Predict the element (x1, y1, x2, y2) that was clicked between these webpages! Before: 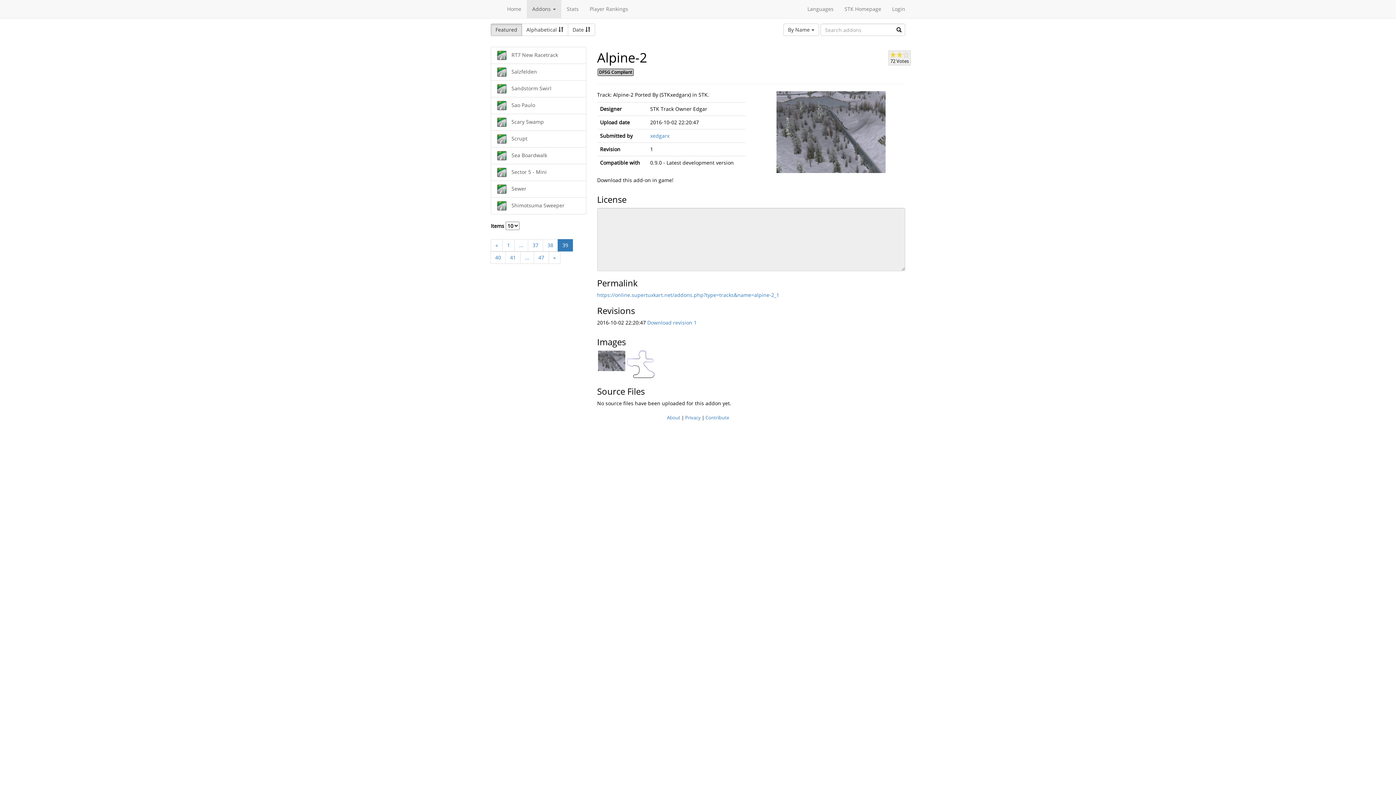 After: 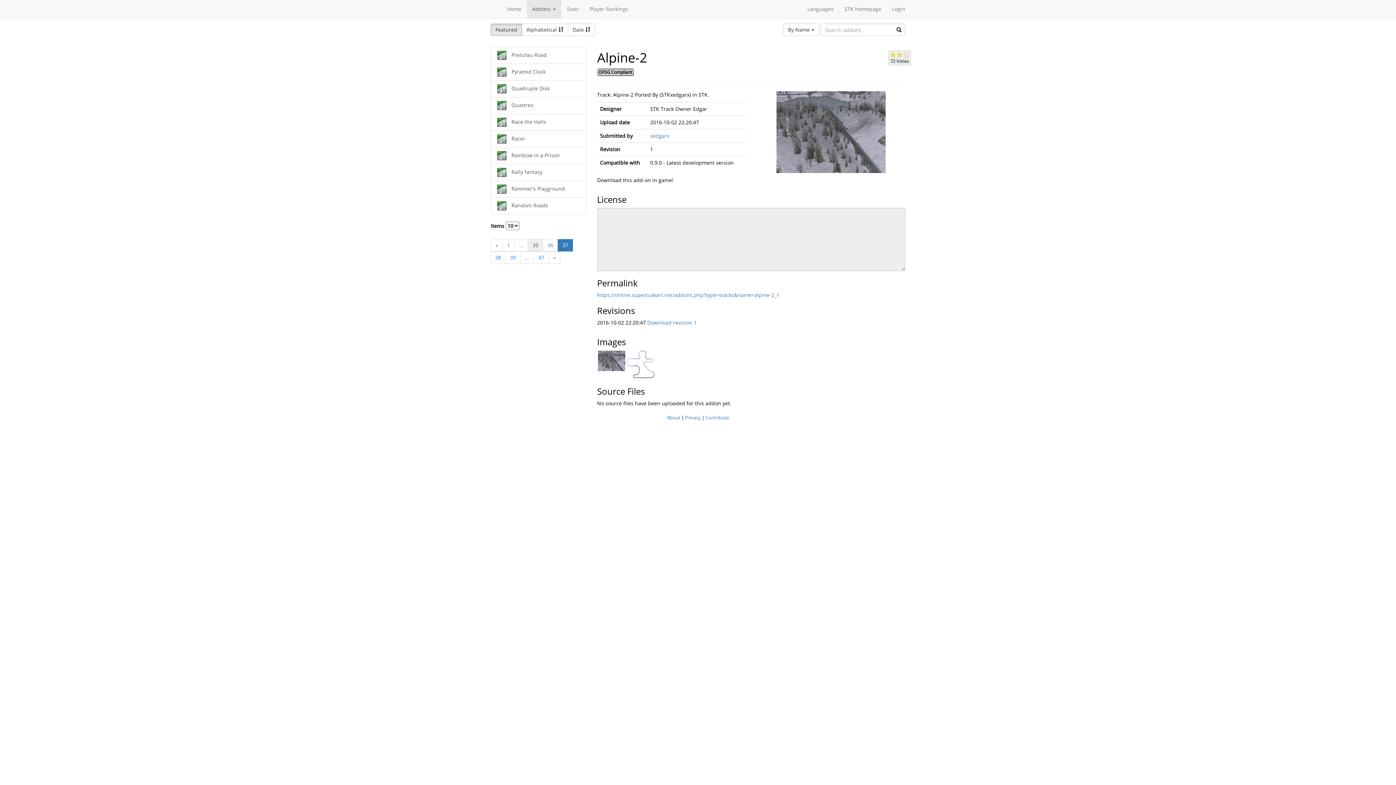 Action: label: 37 bbox: (528, 239, 543, 251)